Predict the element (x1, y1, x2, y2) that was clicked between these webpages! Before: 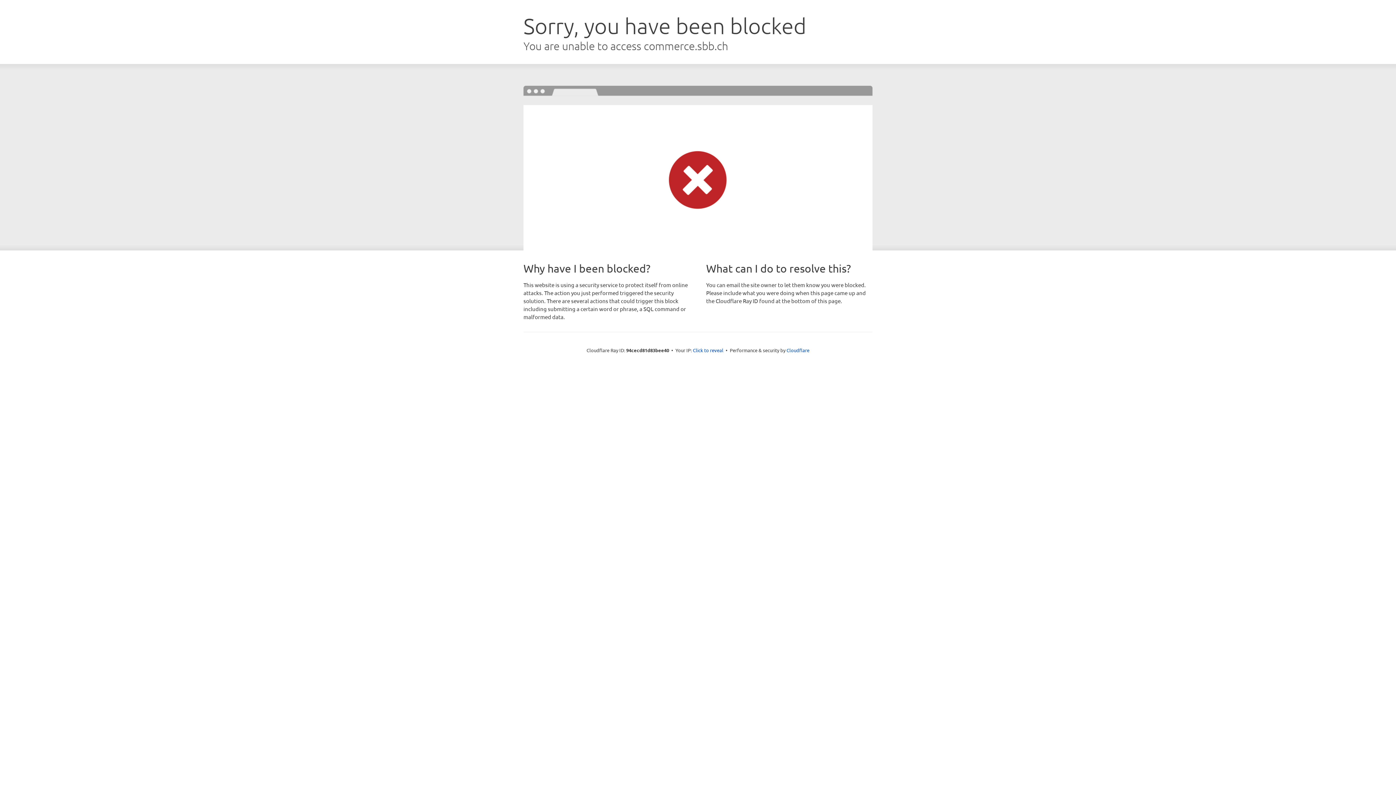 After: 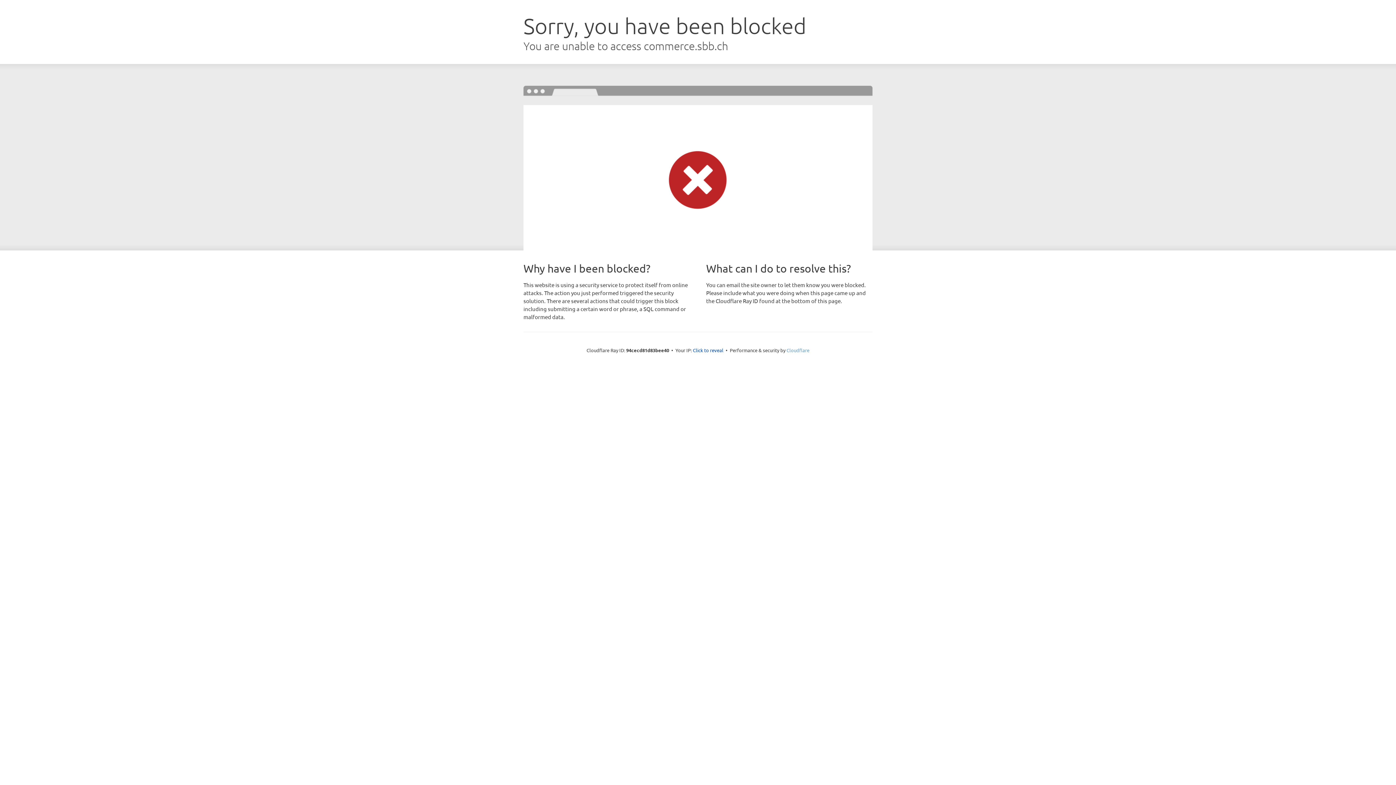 Action: label: Cloudflare bbox: (786, 347, 809, 353)